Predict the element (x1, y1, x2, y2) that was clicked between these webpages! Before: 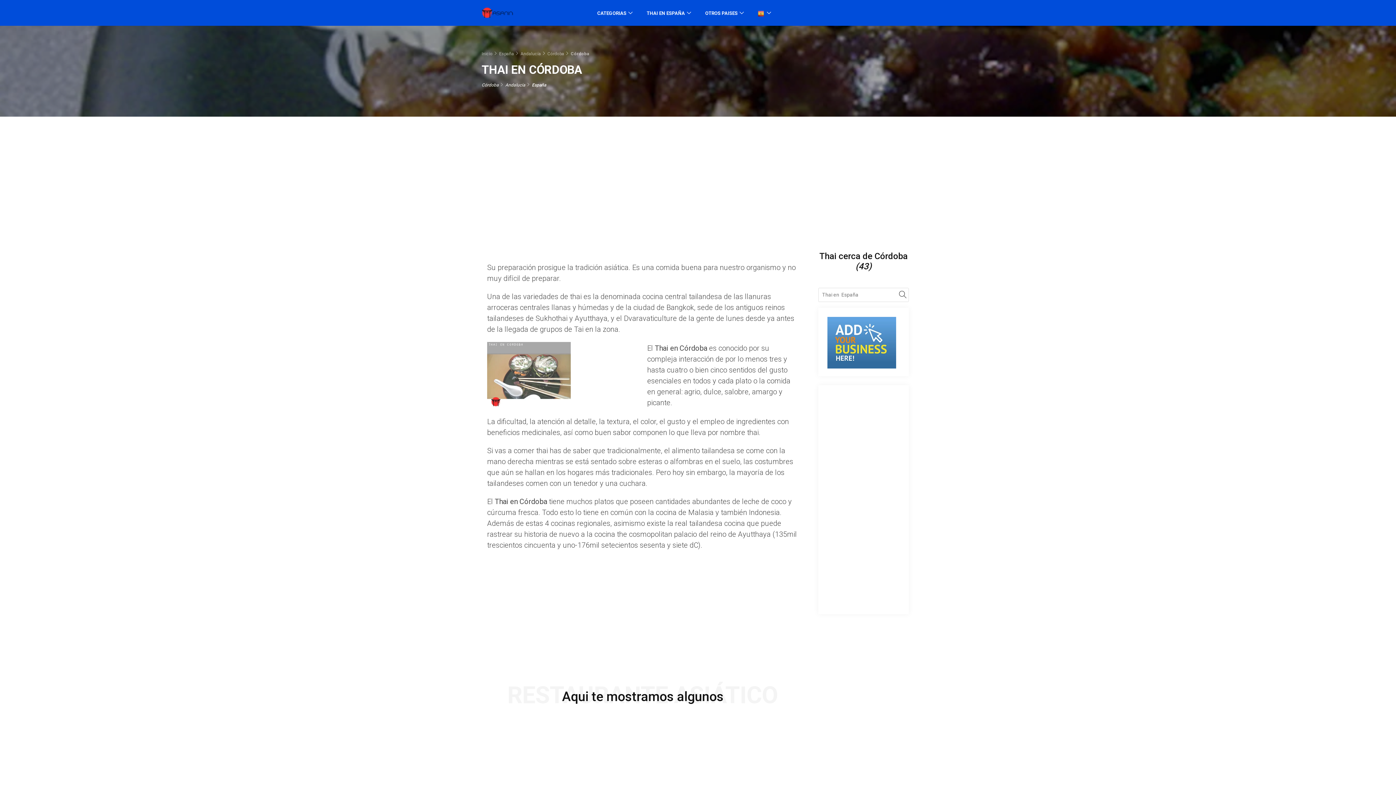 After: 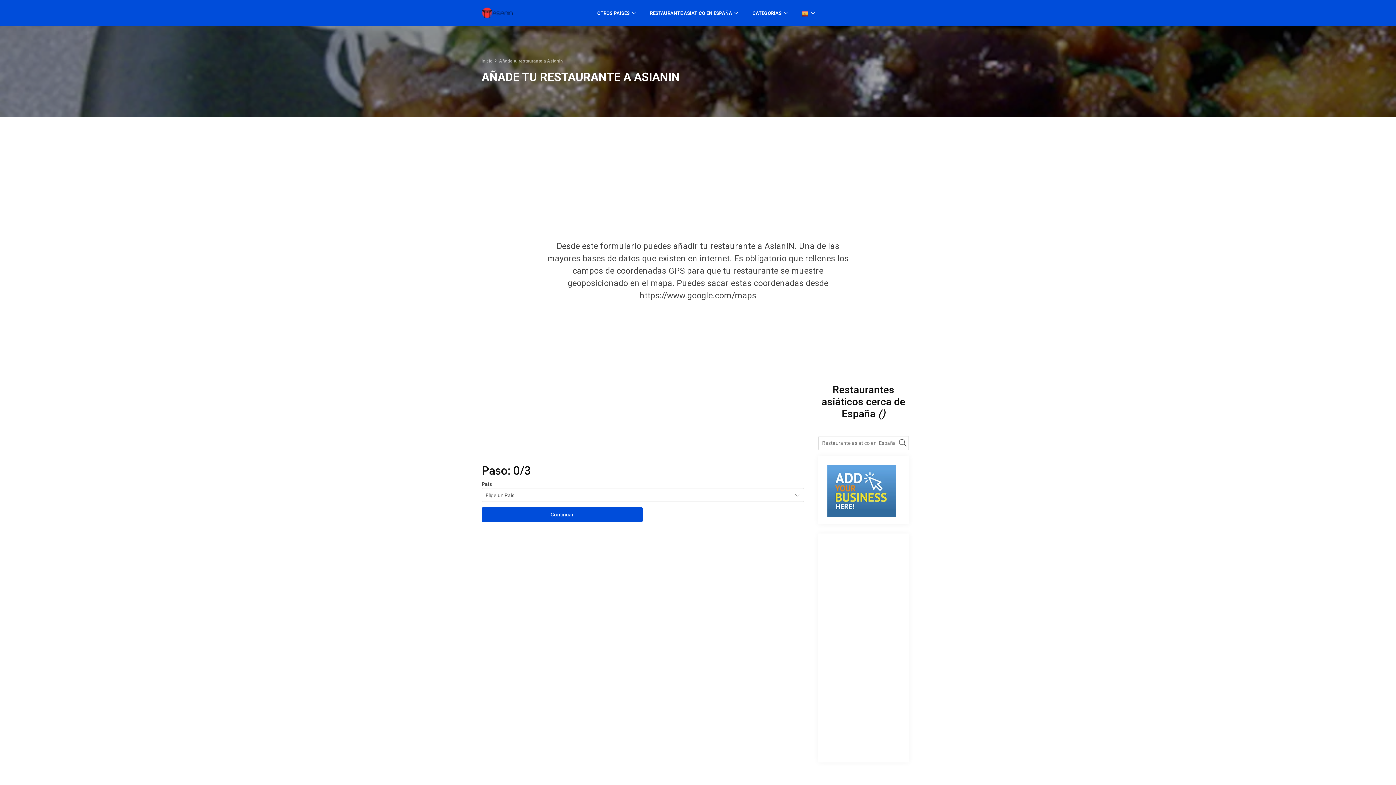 Action: bbox: (827, 316, 900, 368)